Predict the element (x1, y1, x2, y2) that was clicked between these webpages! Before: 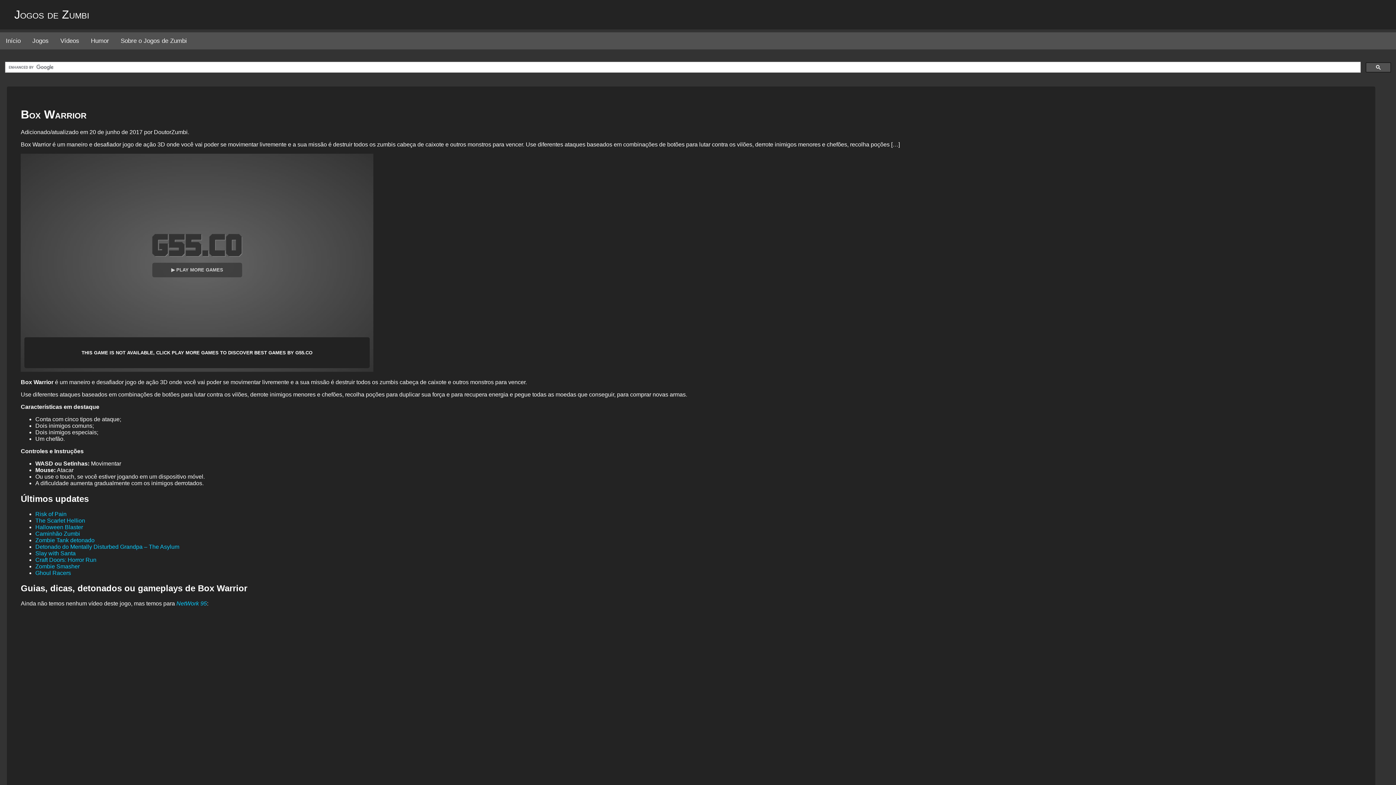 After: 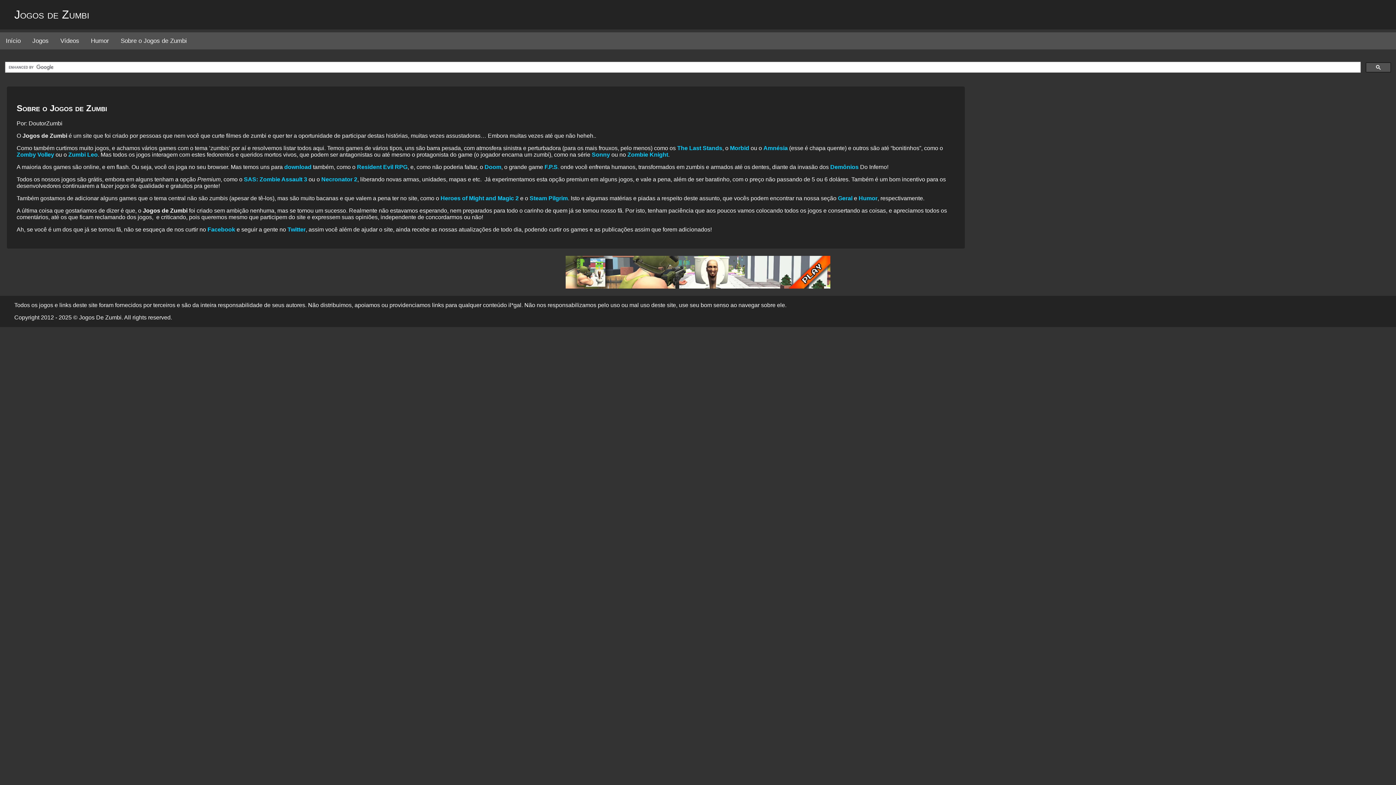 Action: bbox: (114, 32, 192, 49) label: Sobre o Jogos de Zumbi